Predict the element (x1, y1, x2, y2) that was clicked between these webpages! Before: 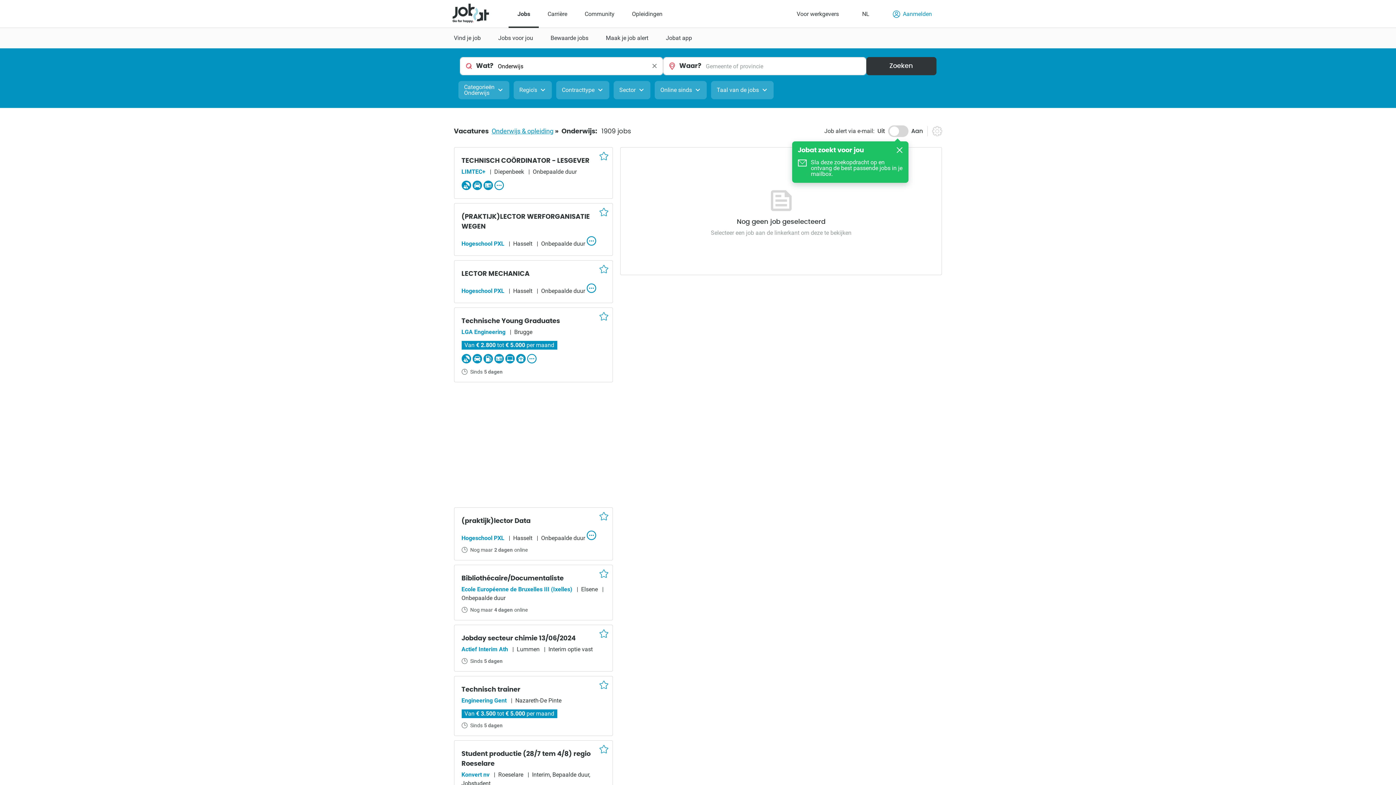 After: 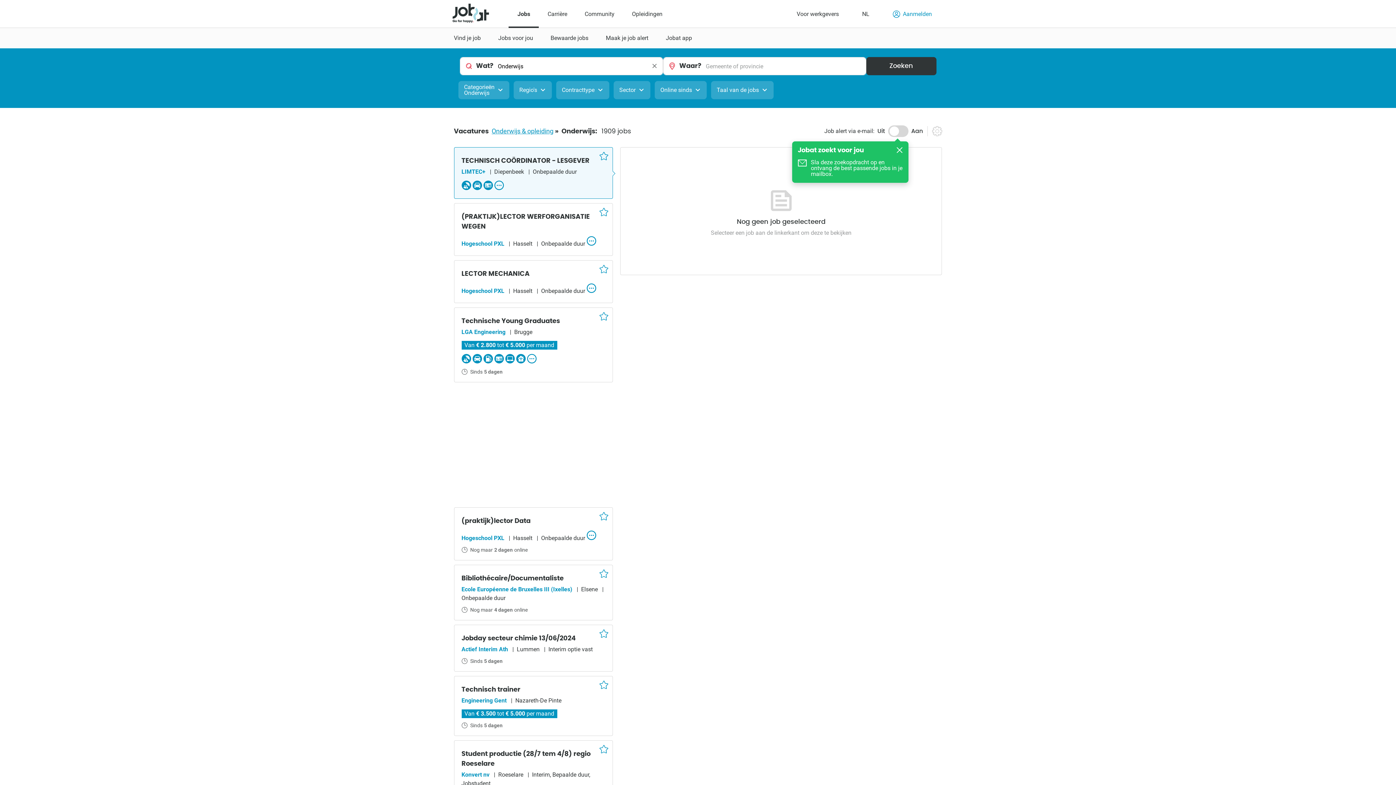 Action: label: LIMTEC+ bbox: (461, 168, 485, 175)